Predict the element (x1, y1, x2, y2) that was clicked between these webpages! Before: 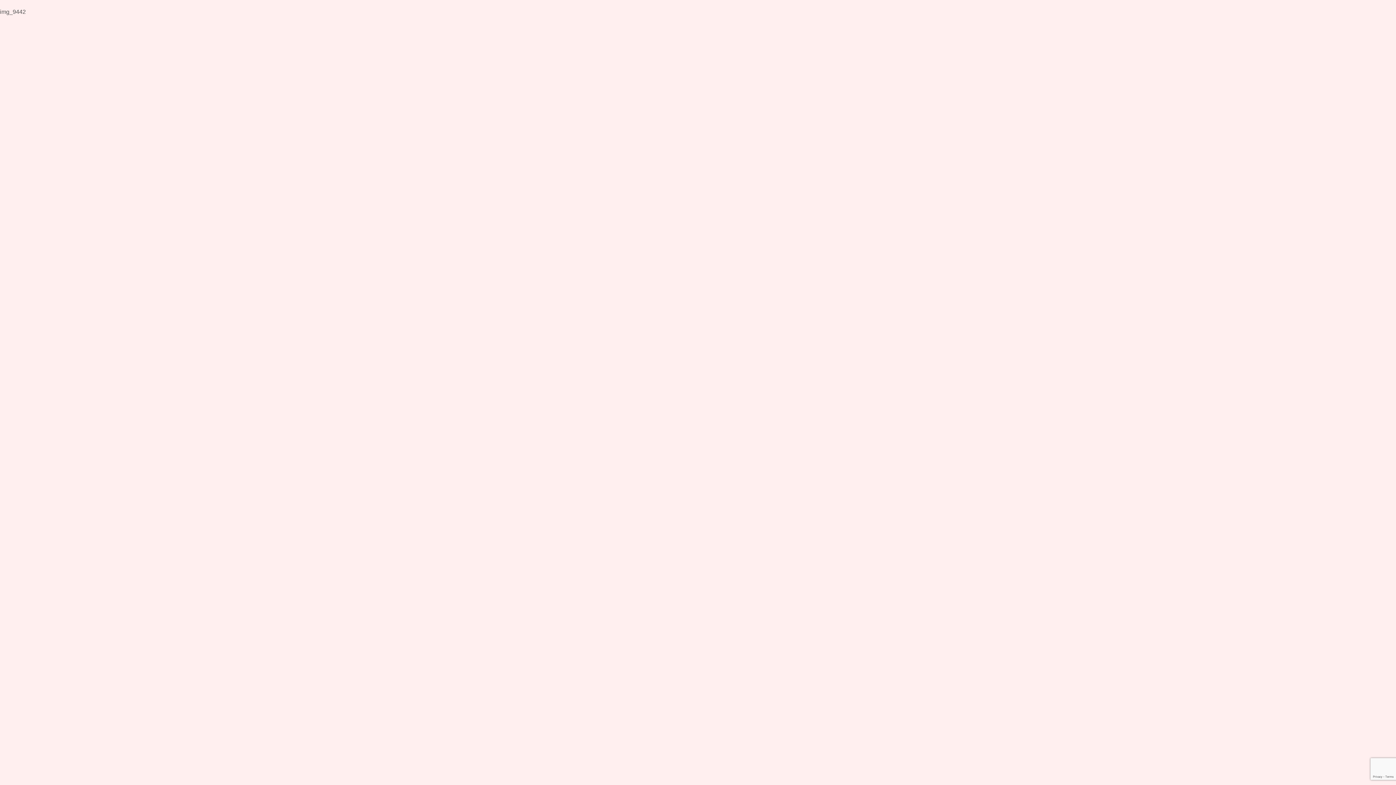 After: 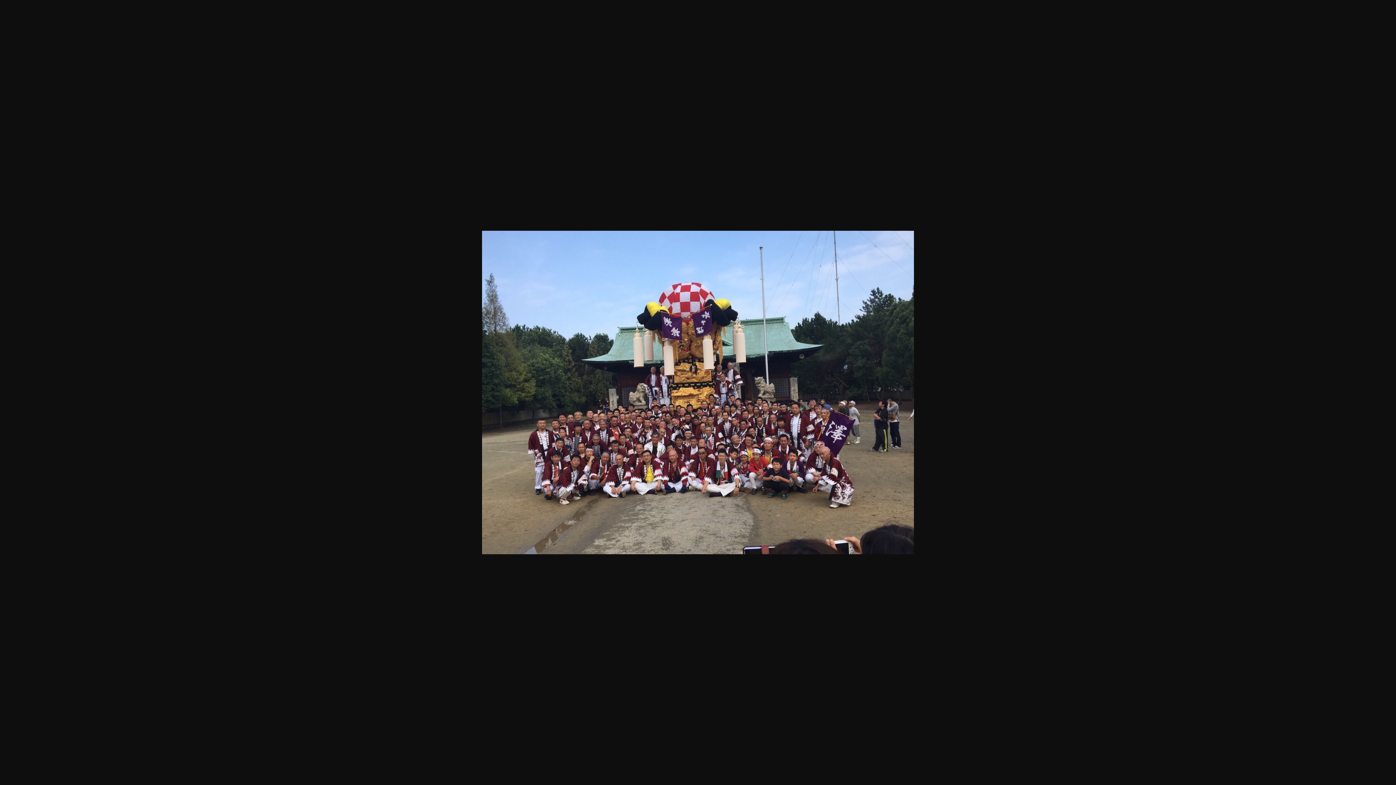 Action: bbox: (0, 8, 25, 14) label: img_9442